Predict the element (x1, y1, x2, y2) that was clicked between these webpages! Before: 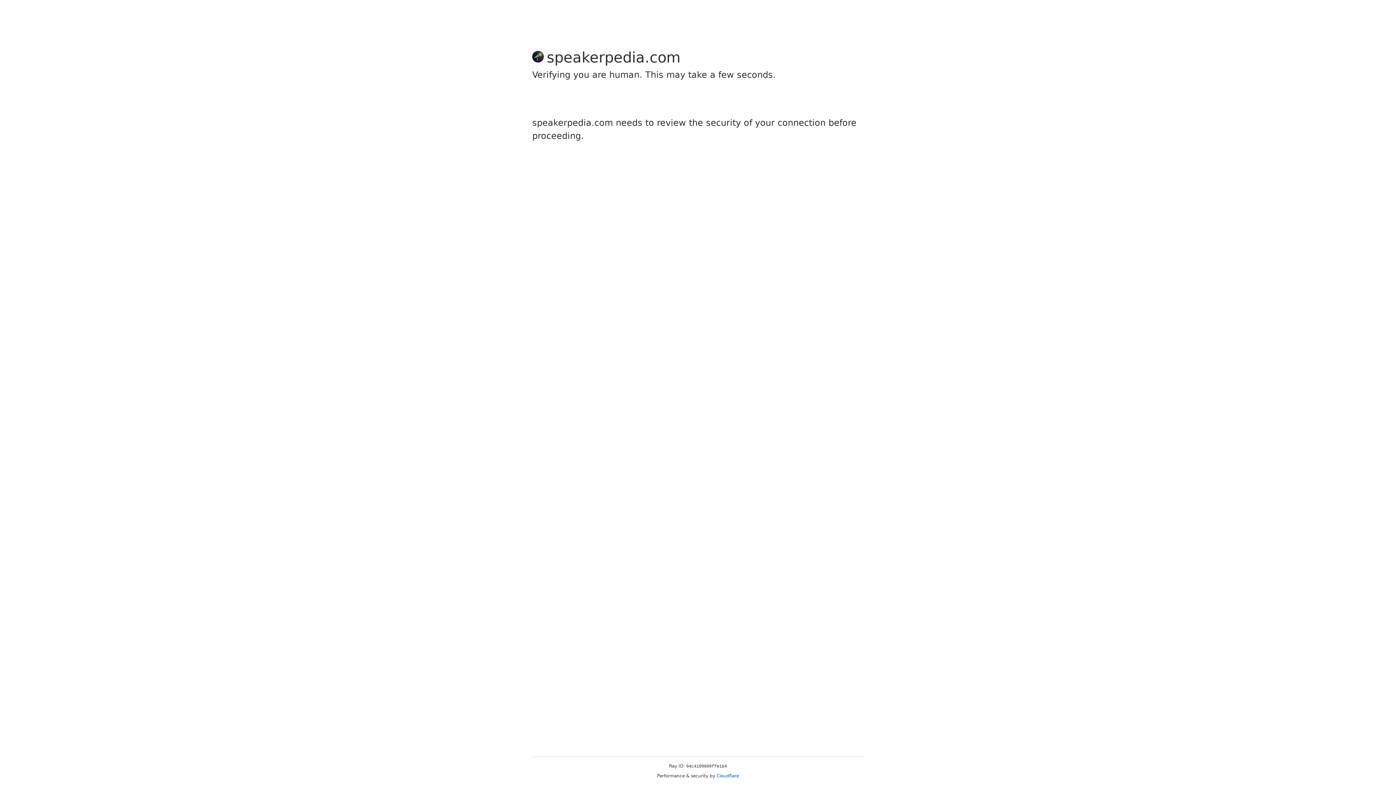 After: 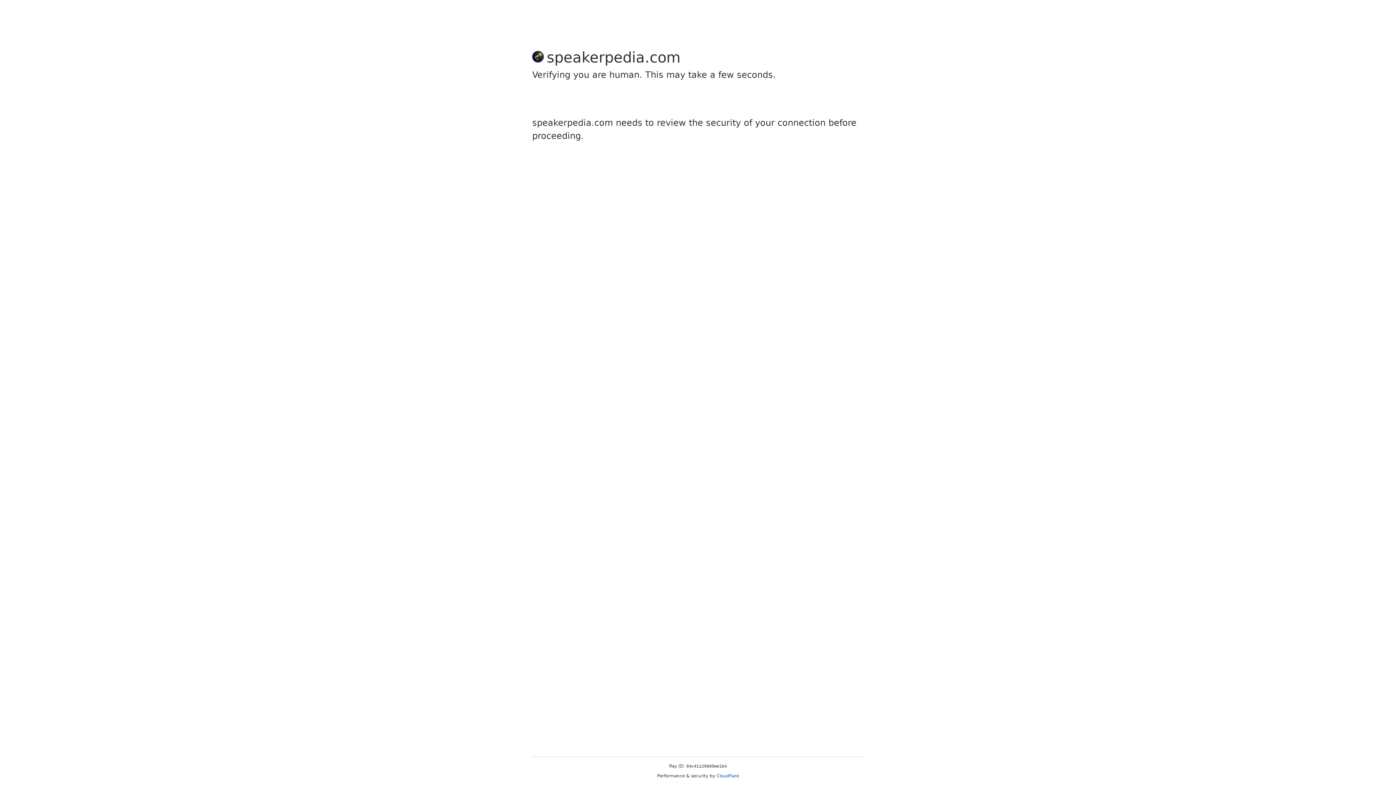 Action: bbox: (716, 773, 739, 778) label: Cloudflare